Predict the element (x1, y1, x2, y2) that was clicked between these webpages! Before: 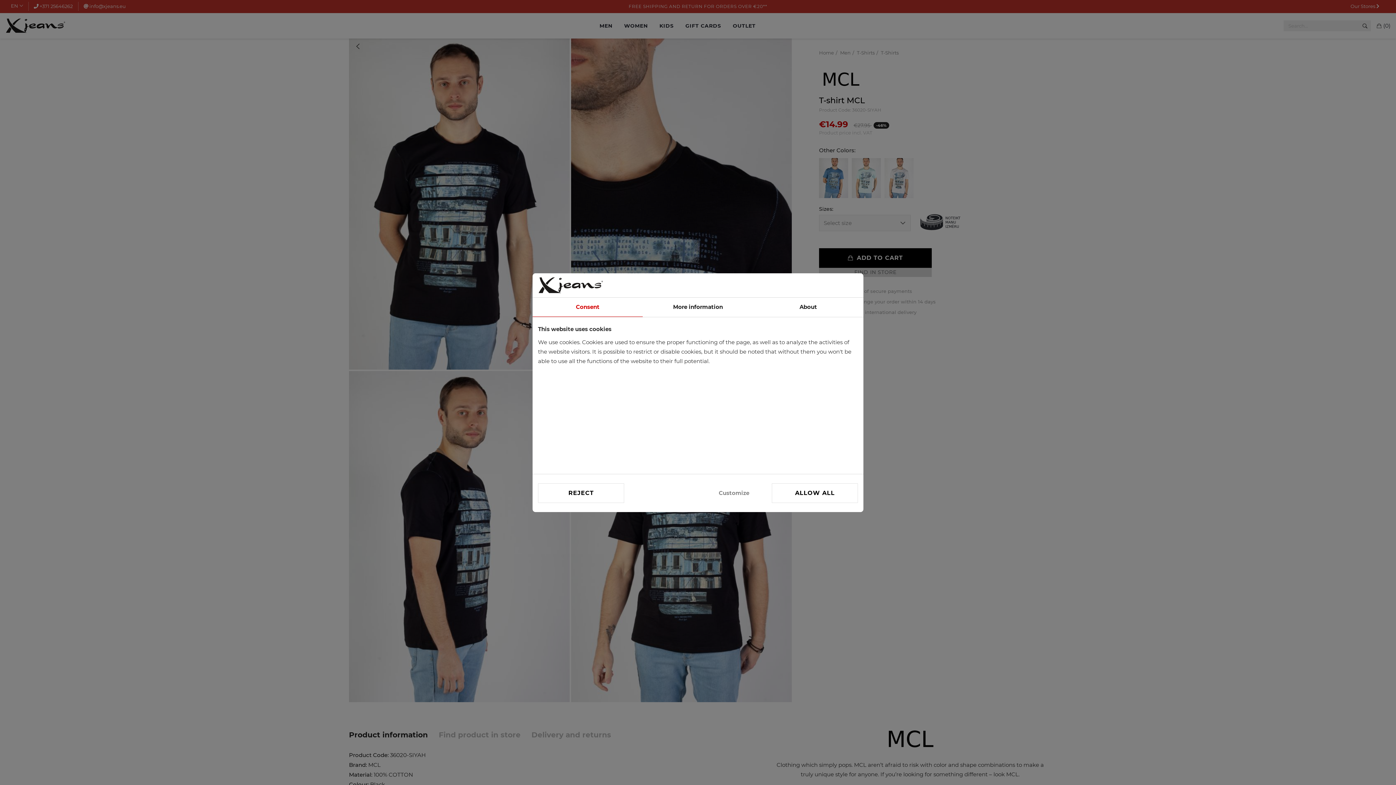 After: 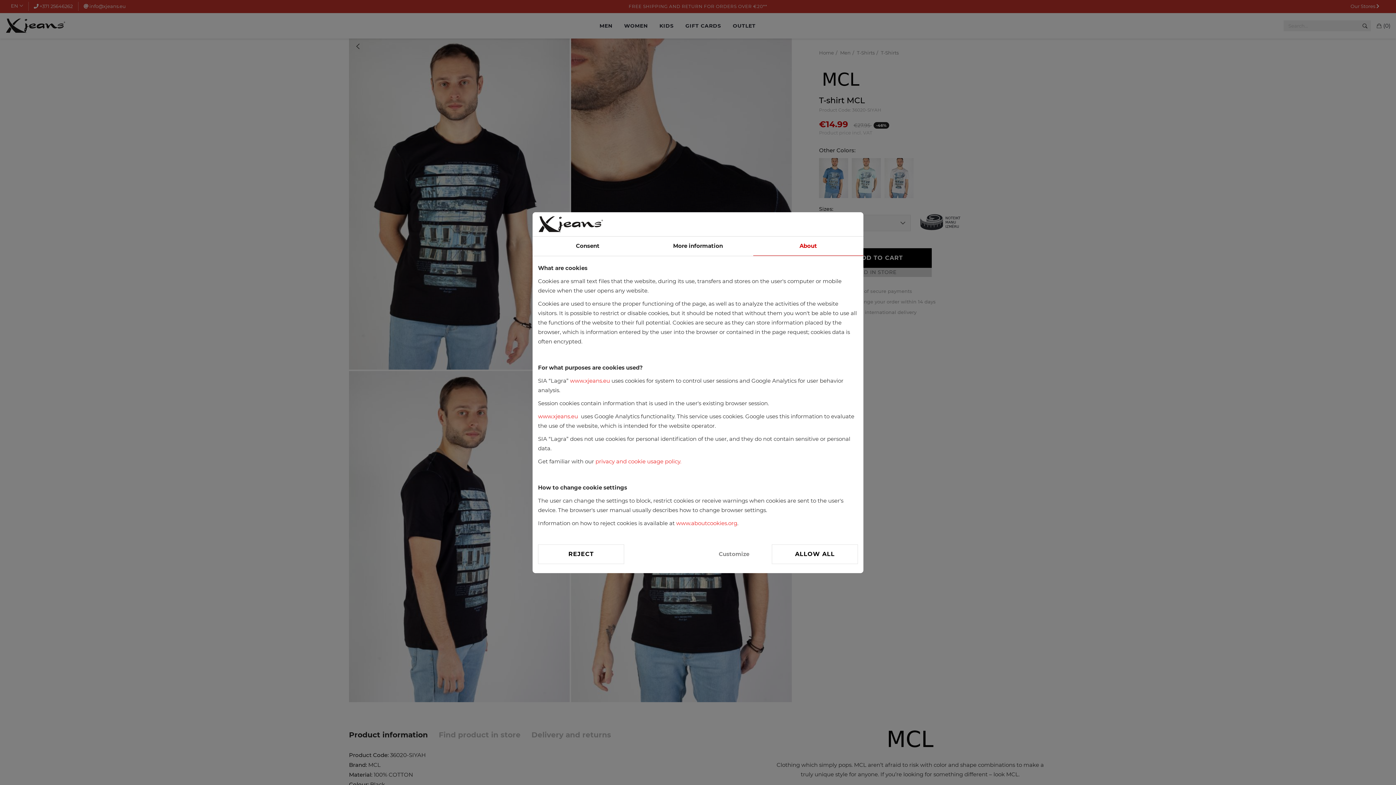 Action: label: About bbox: (753, 297, 863, 316)